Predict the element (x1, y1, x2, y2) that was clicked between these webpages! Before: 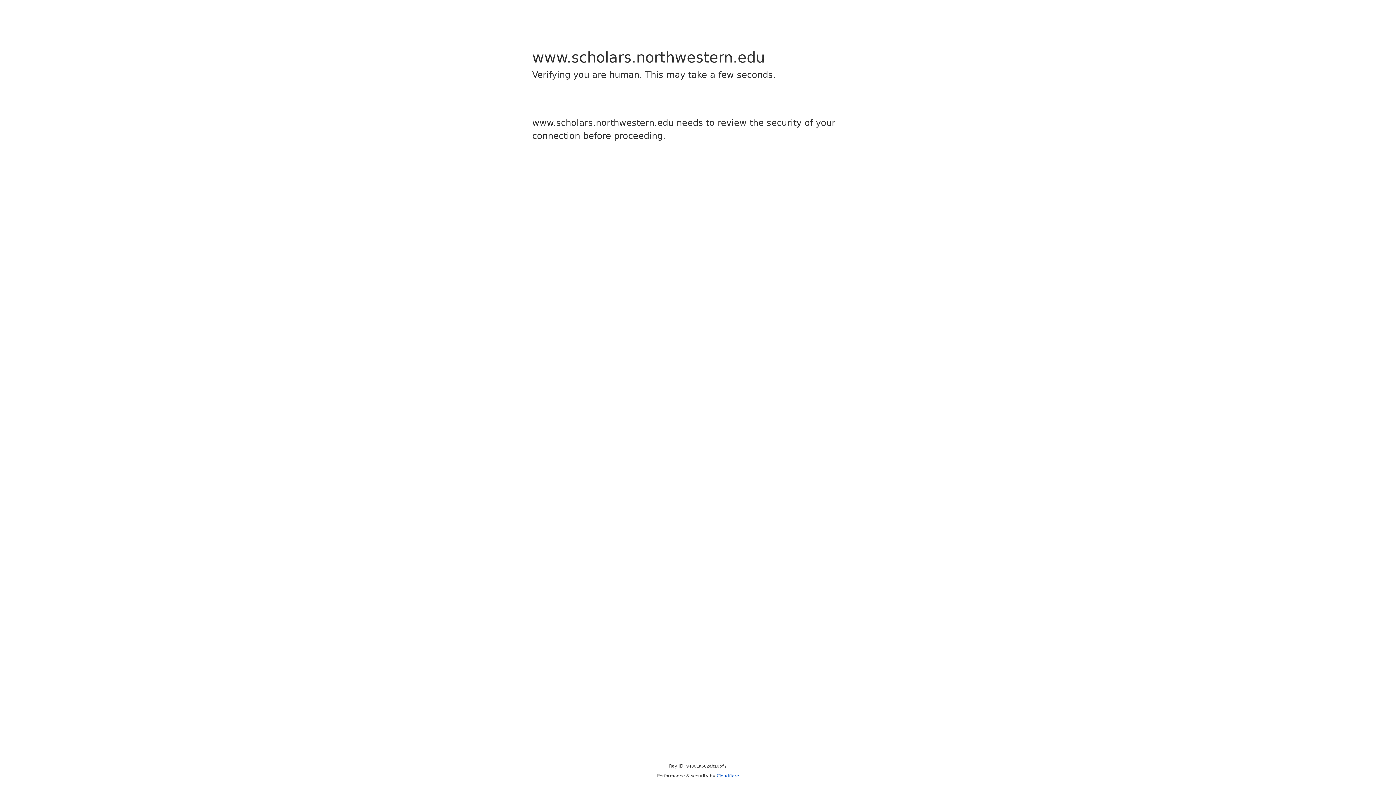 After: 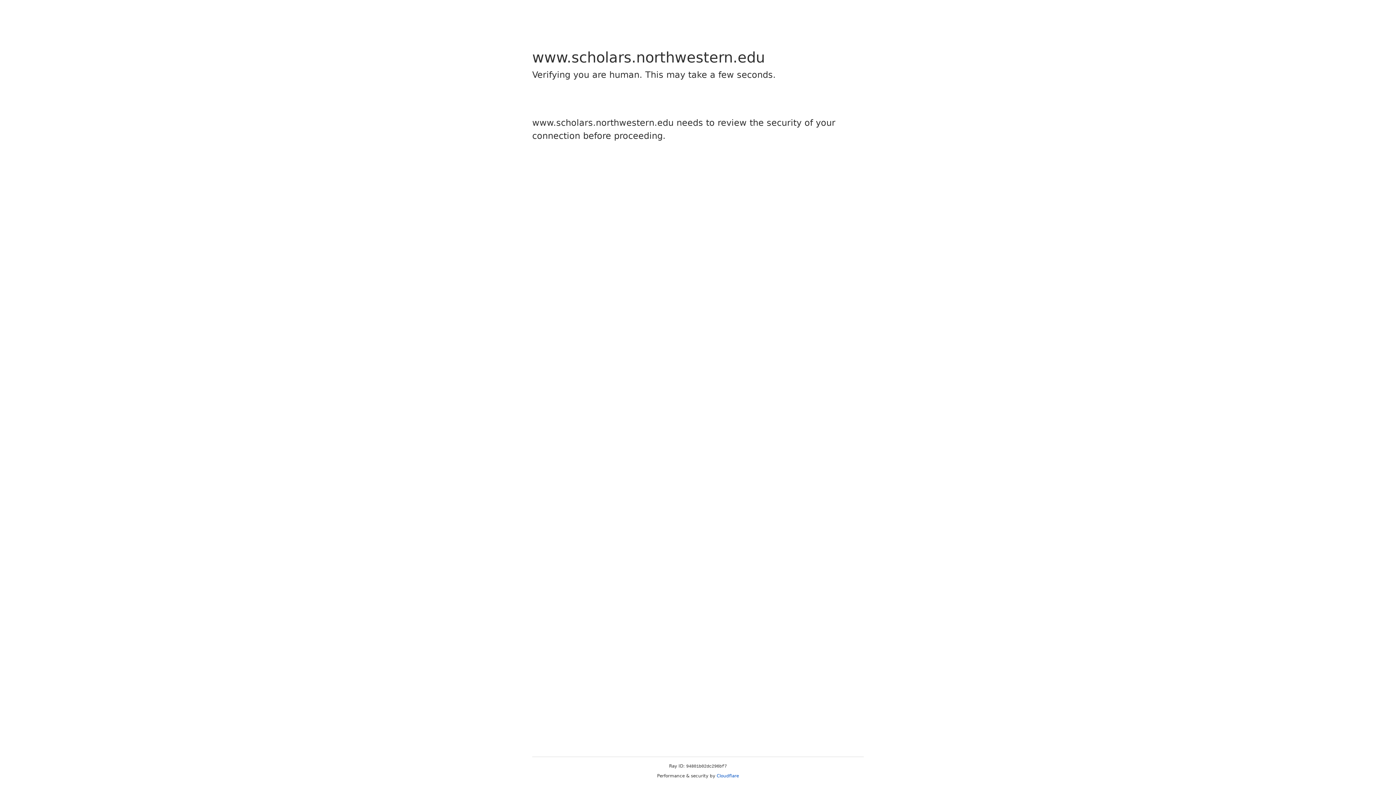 Action: bbox: (716, 773, 739, 778) label: Cloudflare